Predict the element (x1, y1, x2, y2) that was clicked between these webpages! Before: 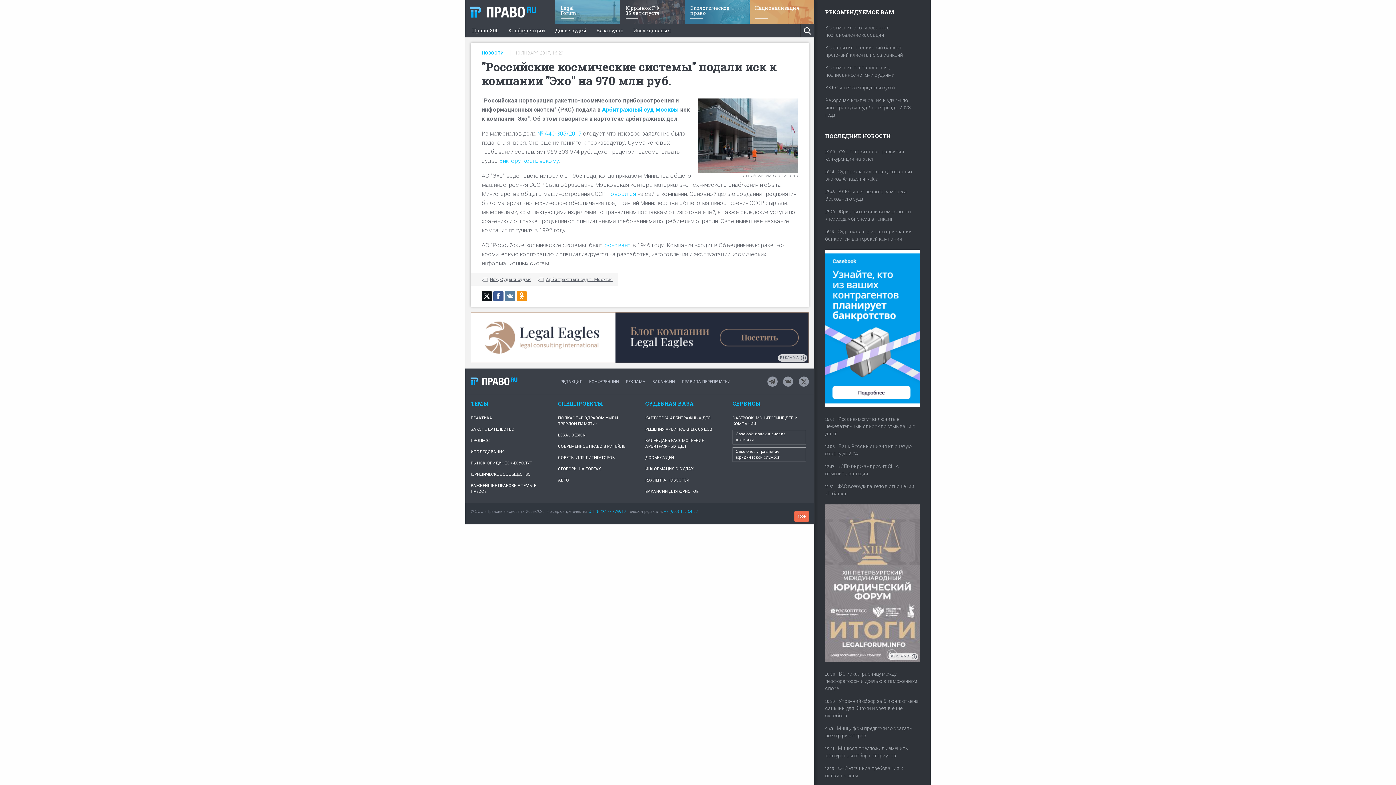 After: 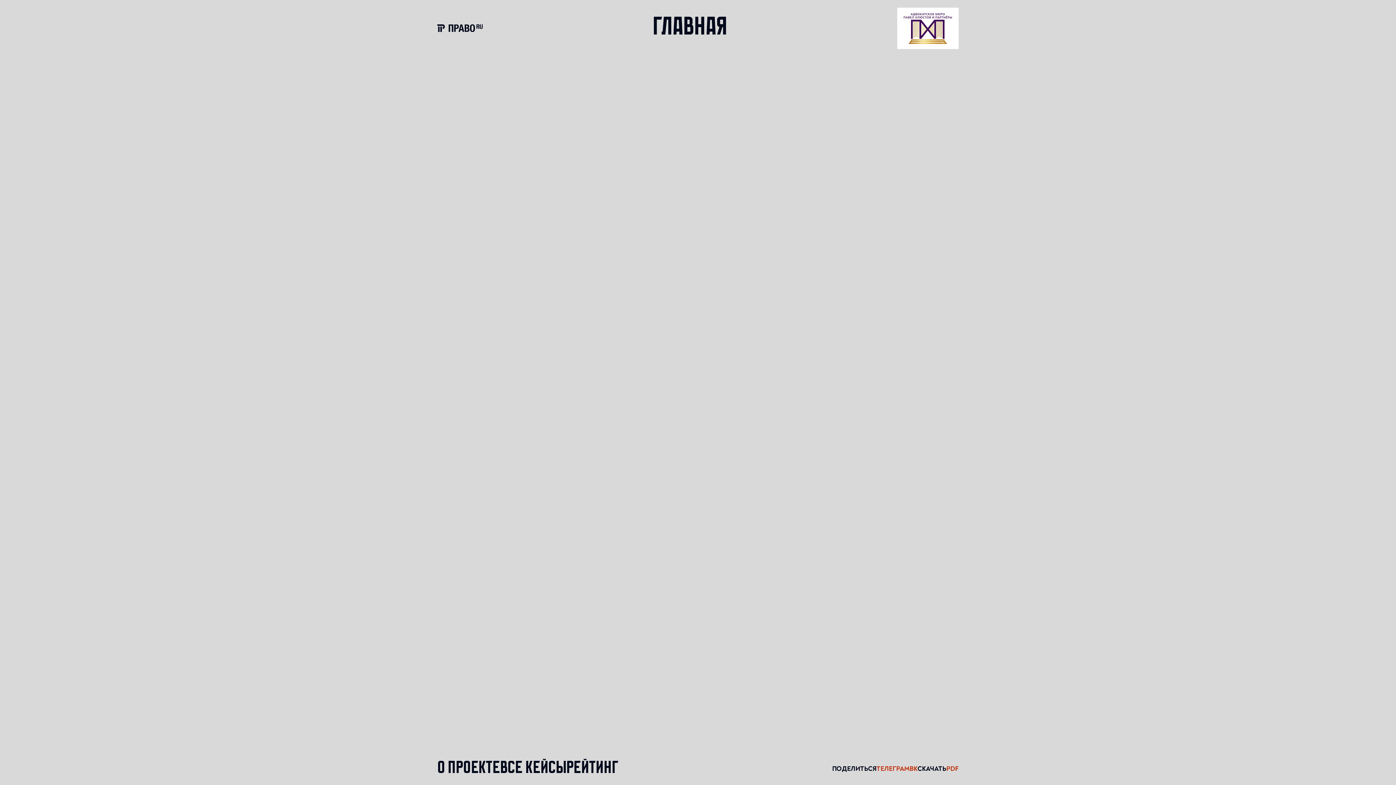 Action: label: Национализация bbox: (749, 0, 814, 24)